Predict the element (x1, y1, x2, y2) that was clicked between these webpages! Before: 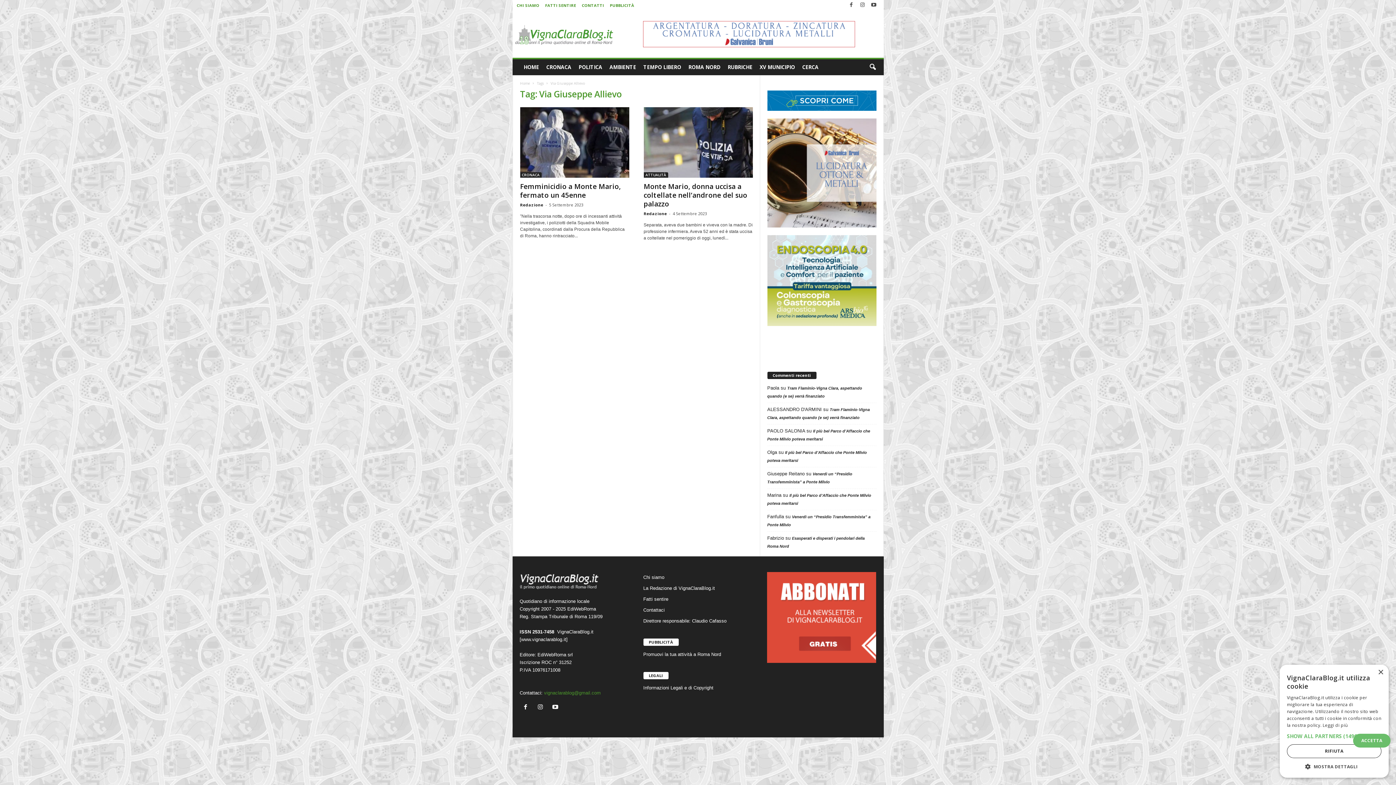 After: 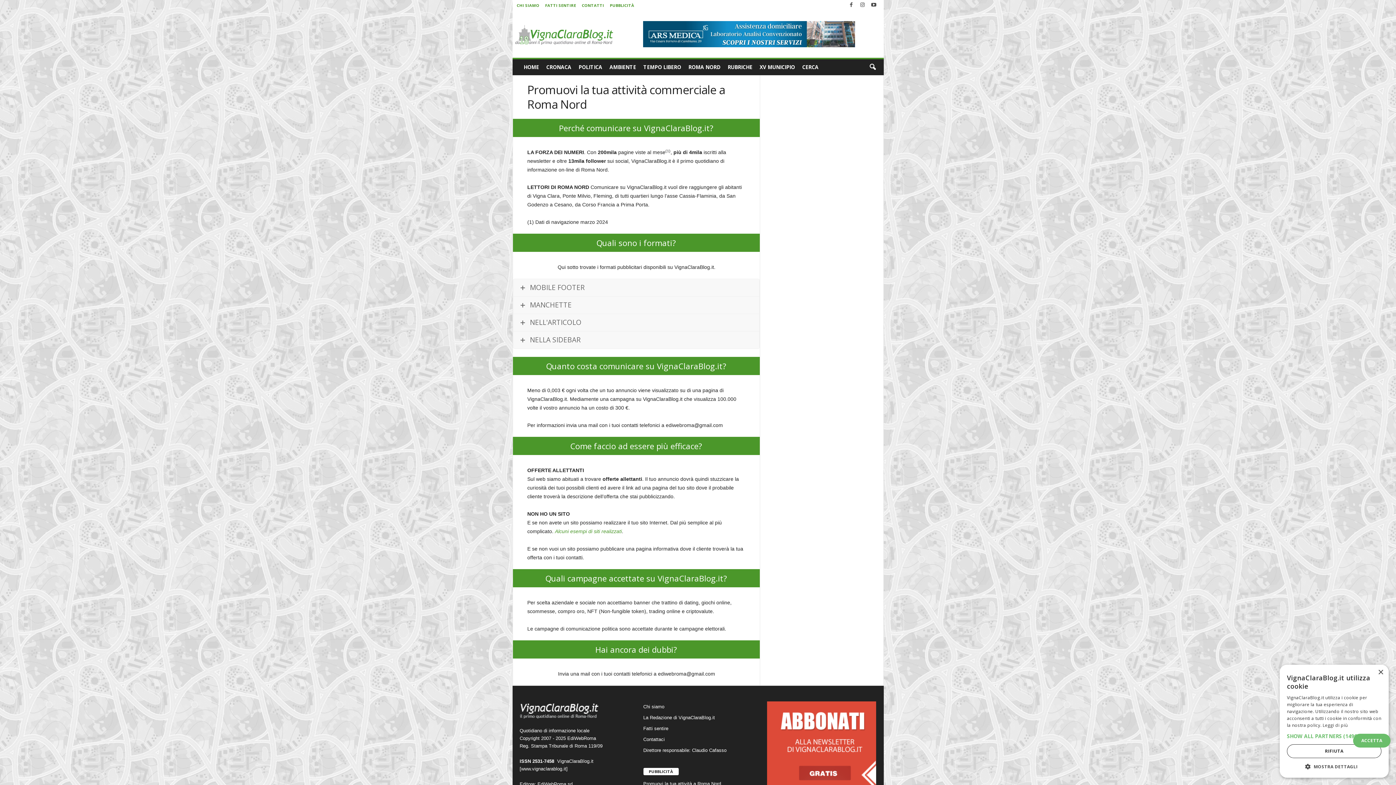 Action: bbox: (643, 651, 721, 657) label: Promuovi la tua attività a Roma Nord